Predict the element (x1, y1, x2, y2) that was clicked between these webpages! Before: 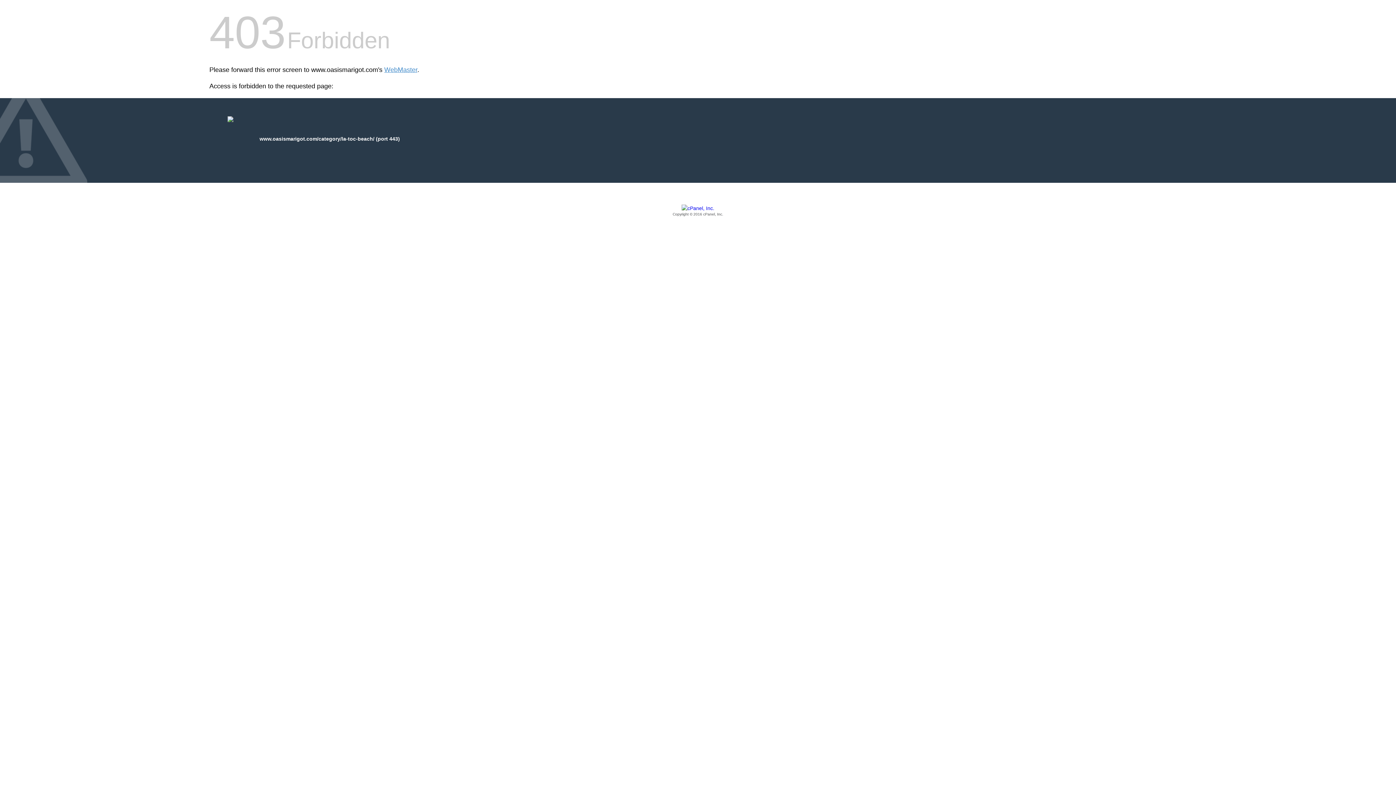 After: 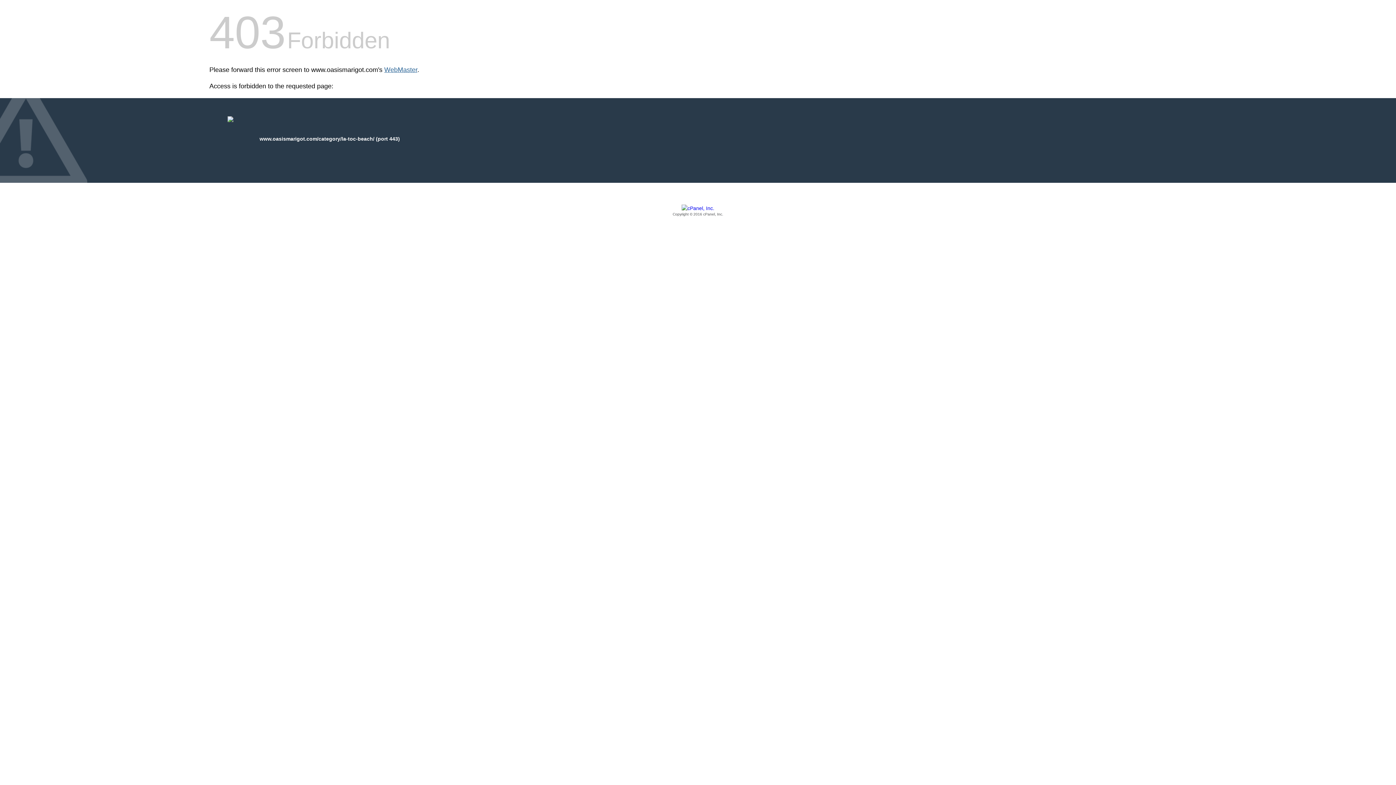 Action: label: WebMaster bbox: (384, 66, 417, 73)